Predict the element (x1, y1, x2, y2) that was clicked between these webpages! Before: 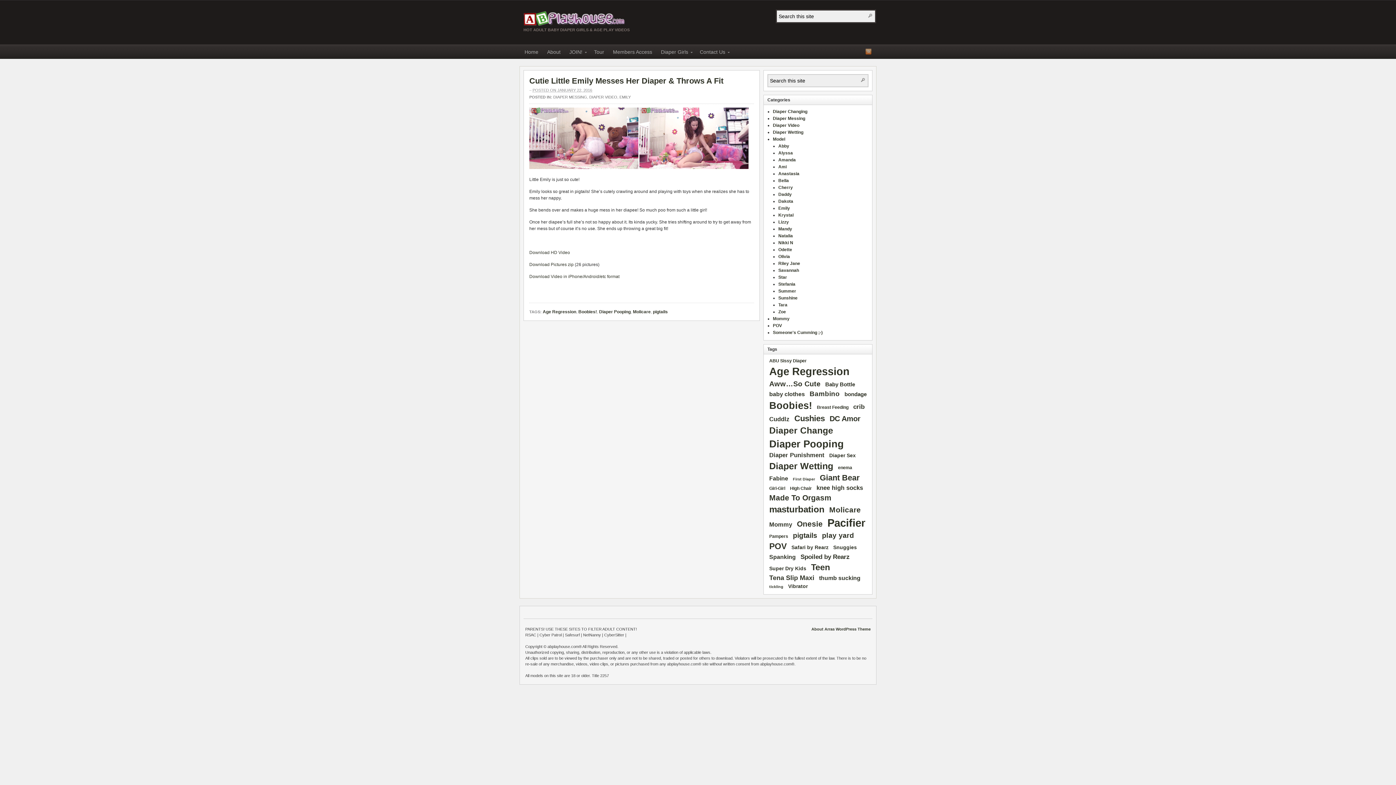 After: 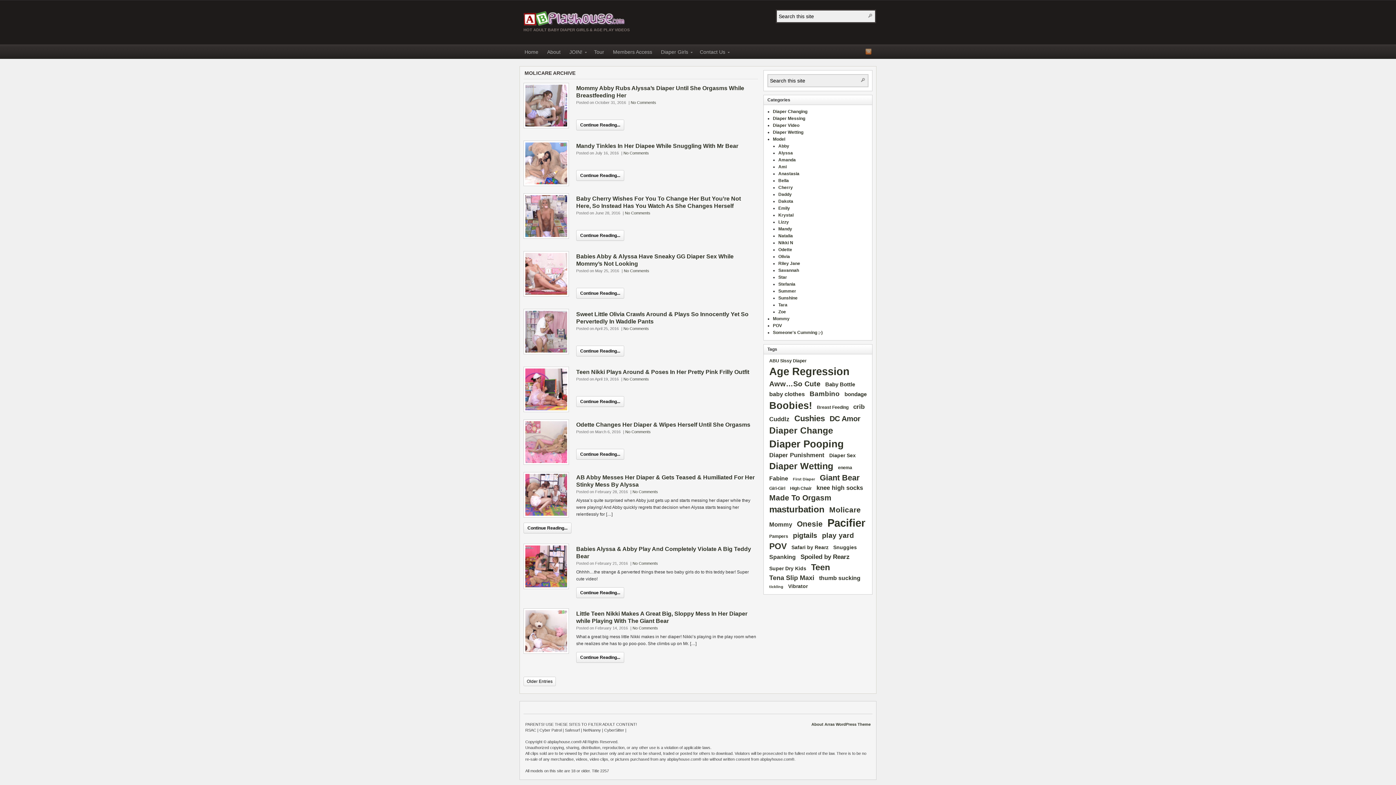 Action: label: Molicare bbox: (633, 309, 650, 314)